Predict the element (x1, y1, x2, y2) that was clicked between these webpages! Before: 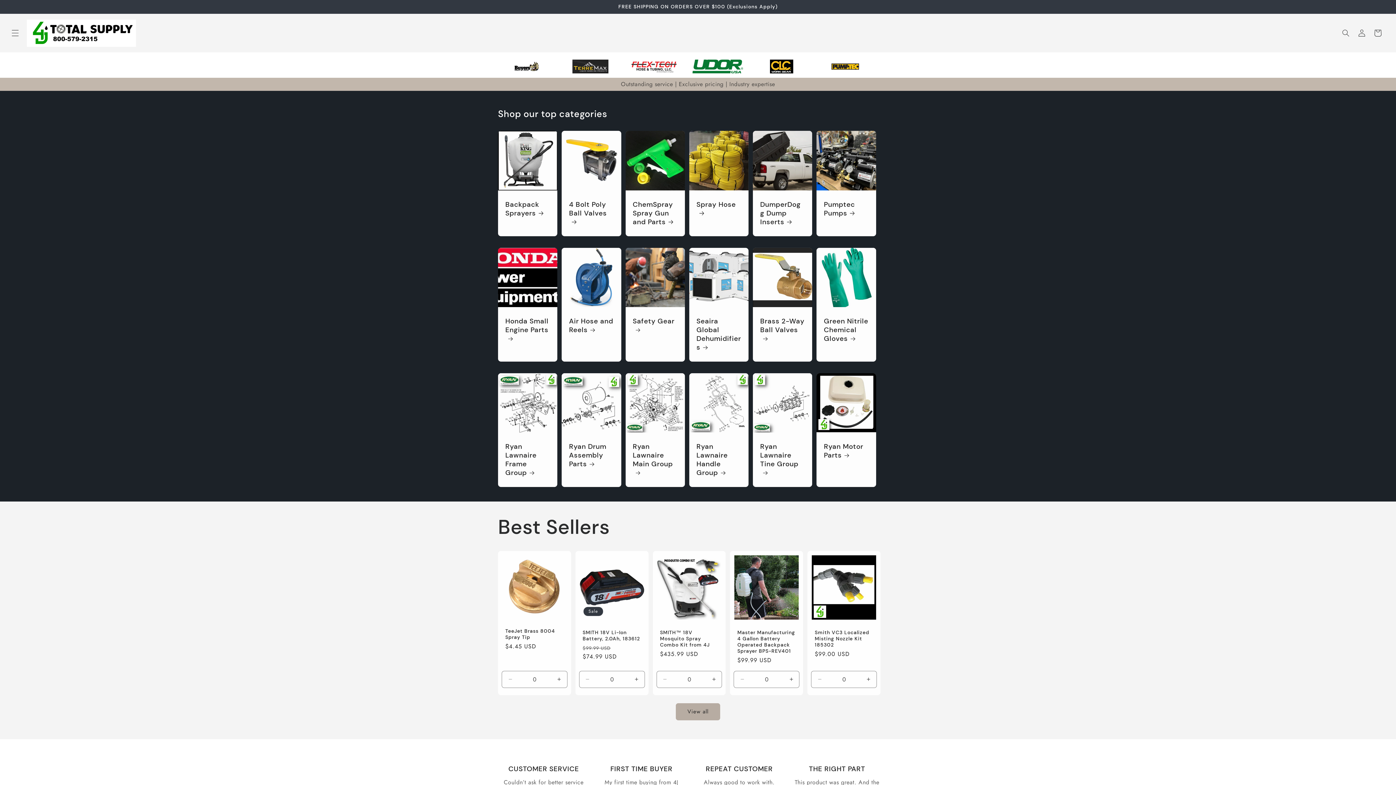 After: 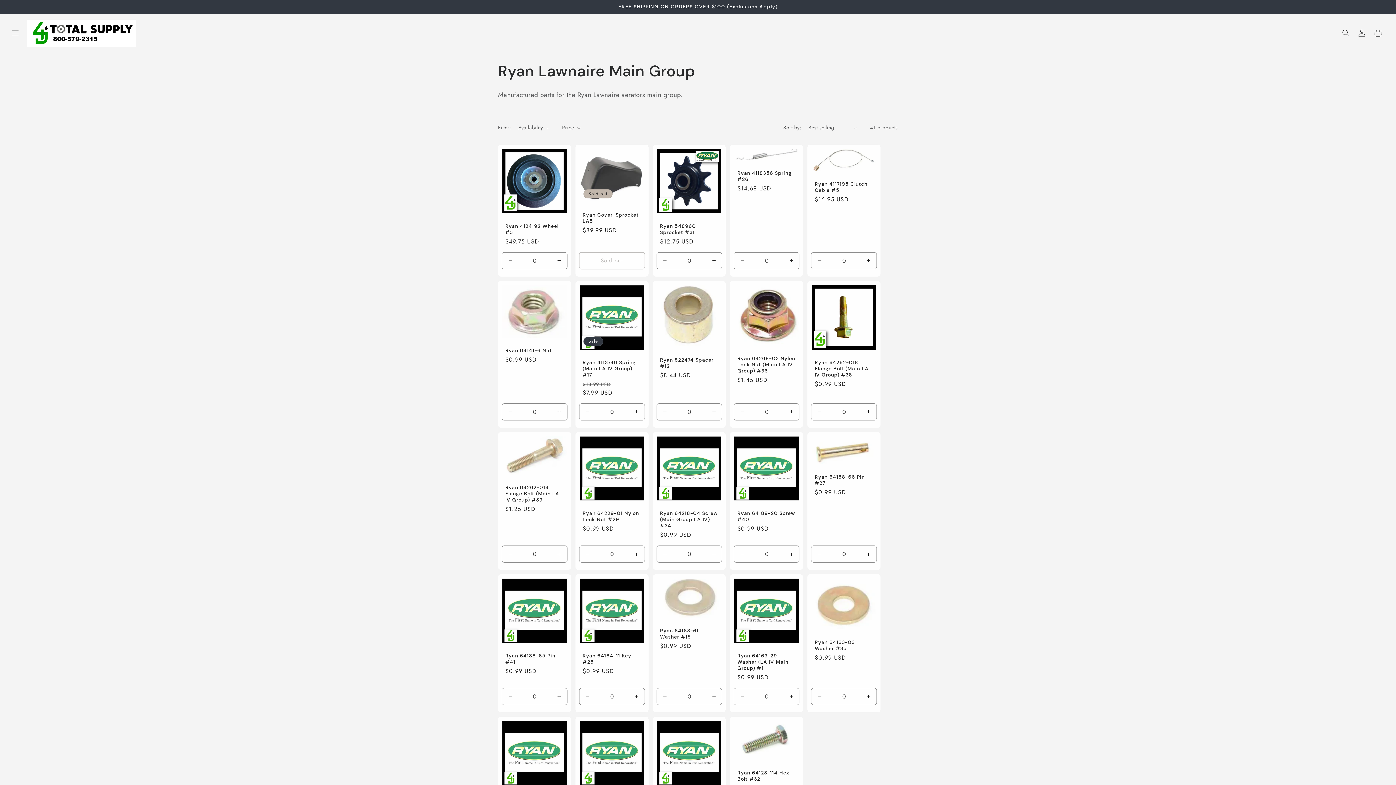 Action: label: Ryan Lawnaire Main Group bbox: (632, 442, 677, 477)